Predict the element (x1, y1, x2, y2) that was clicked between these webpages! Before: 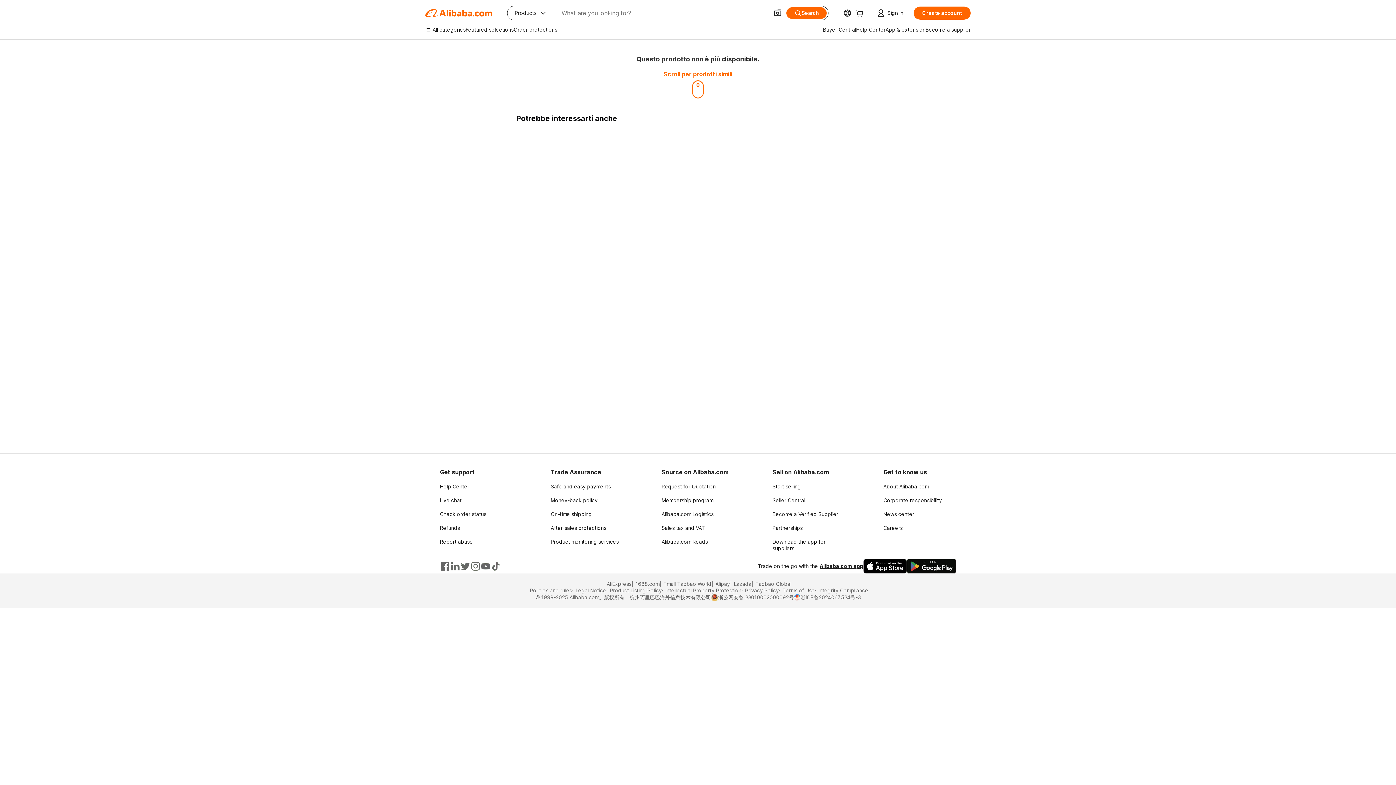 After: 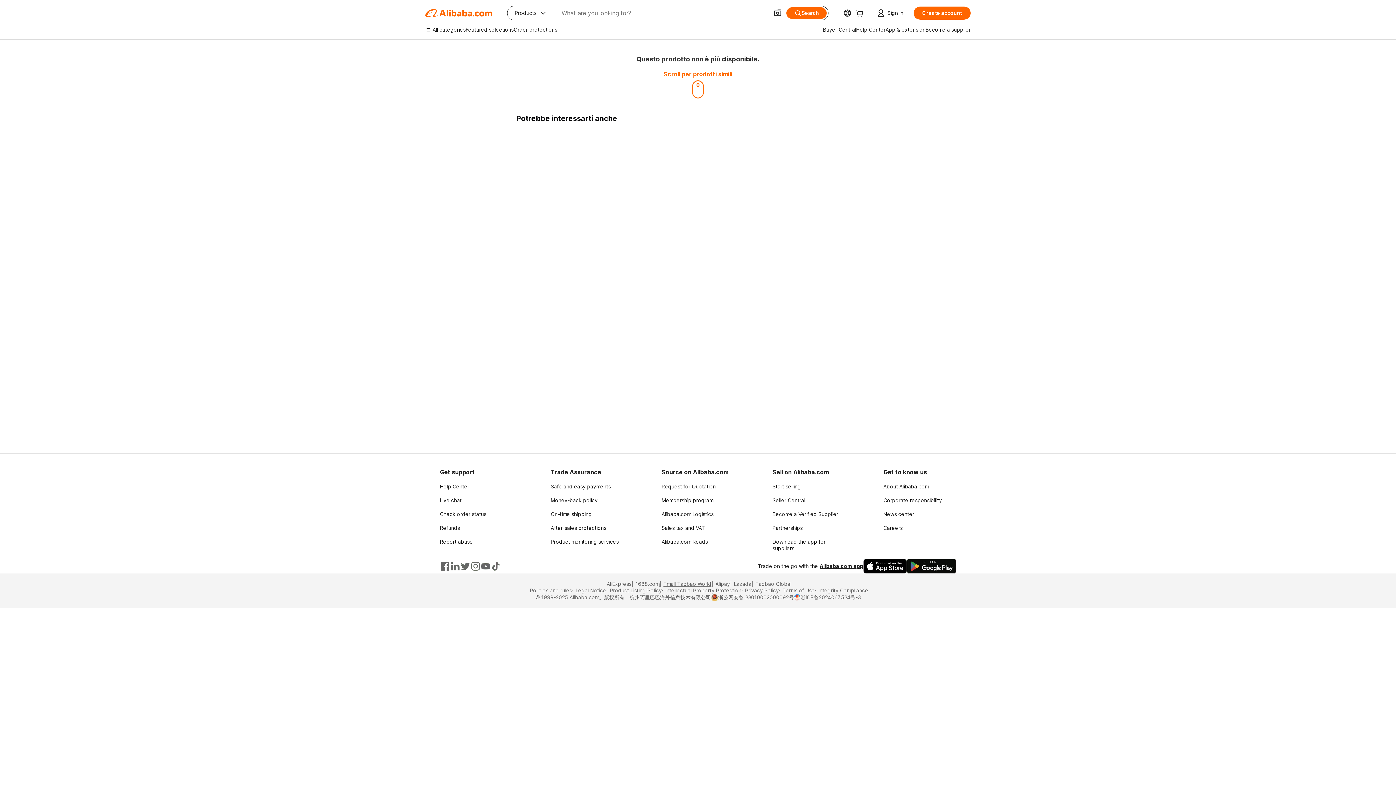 Action: label: Tmall Taobao World bbox: (659, 581, 711, 587)